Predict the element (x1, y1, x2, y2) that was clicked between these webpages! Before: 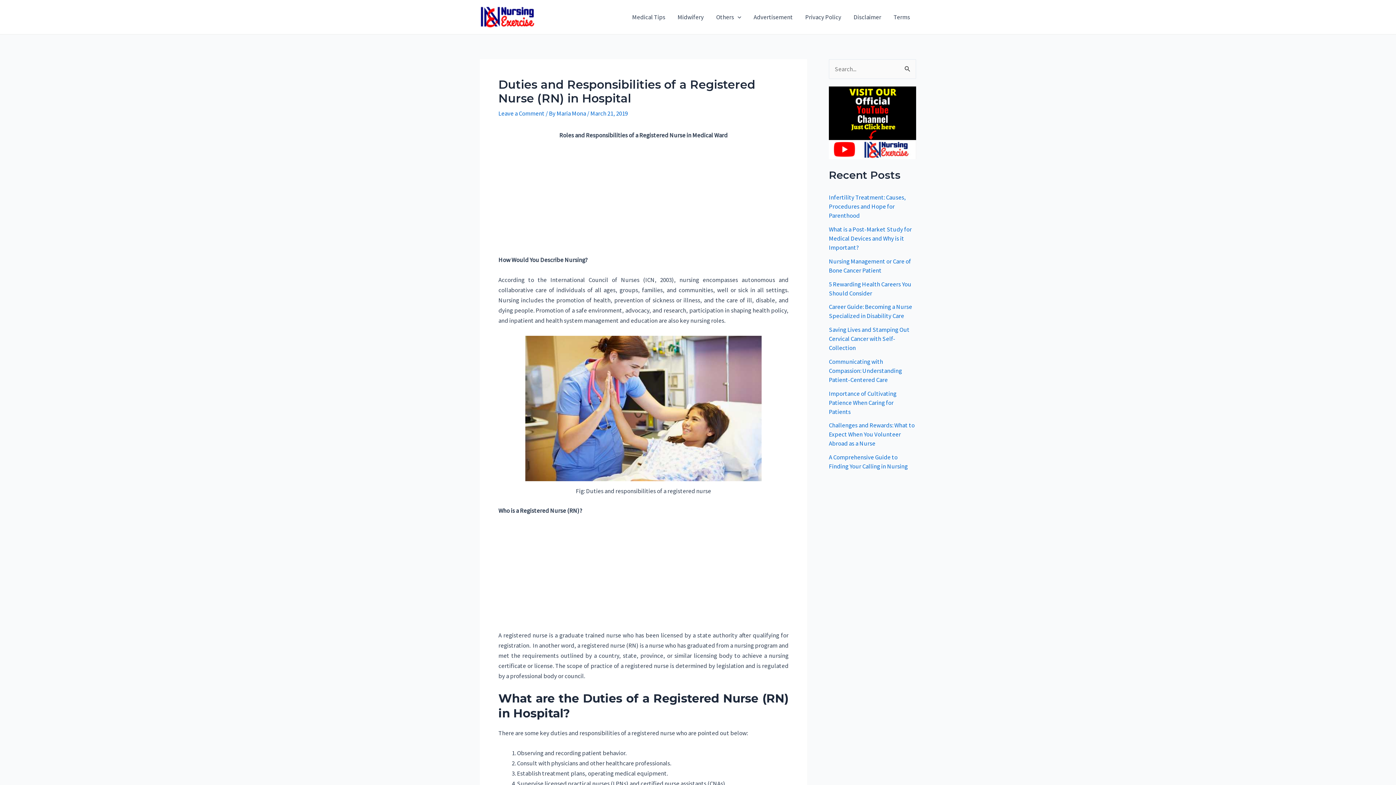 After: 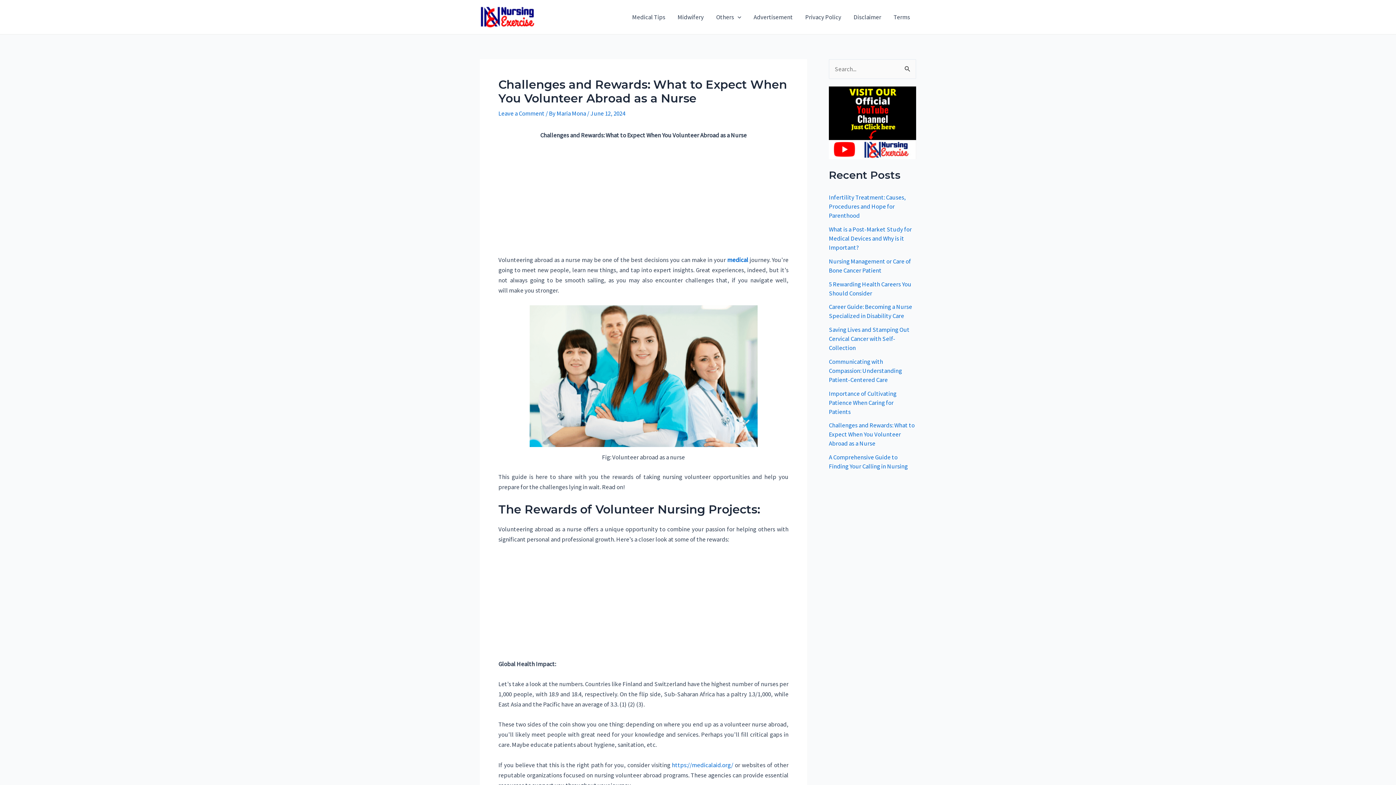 Action: label: Challenges and Rewards: What to Expect When You Volunteer Abroad as a Nurse bbox: (829, 421, 914, 447)